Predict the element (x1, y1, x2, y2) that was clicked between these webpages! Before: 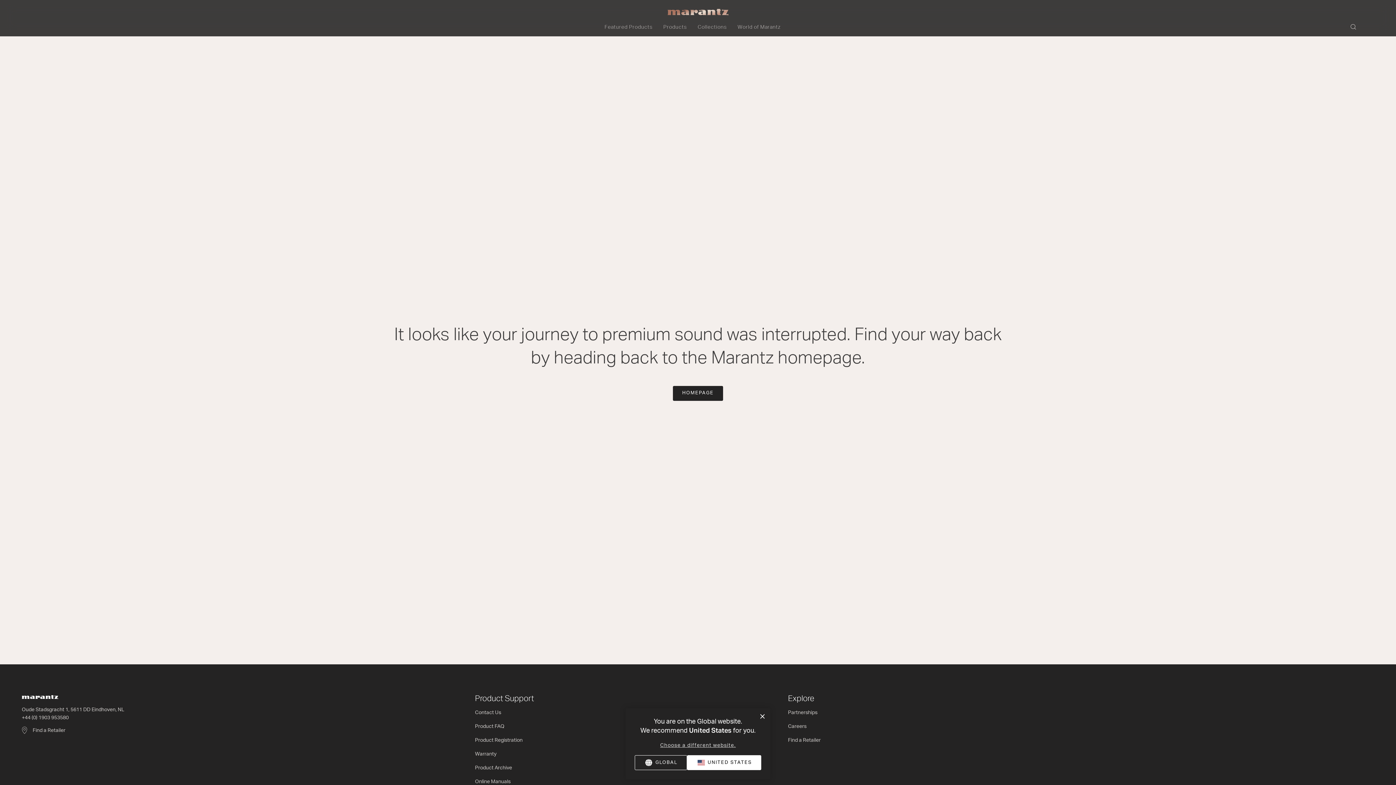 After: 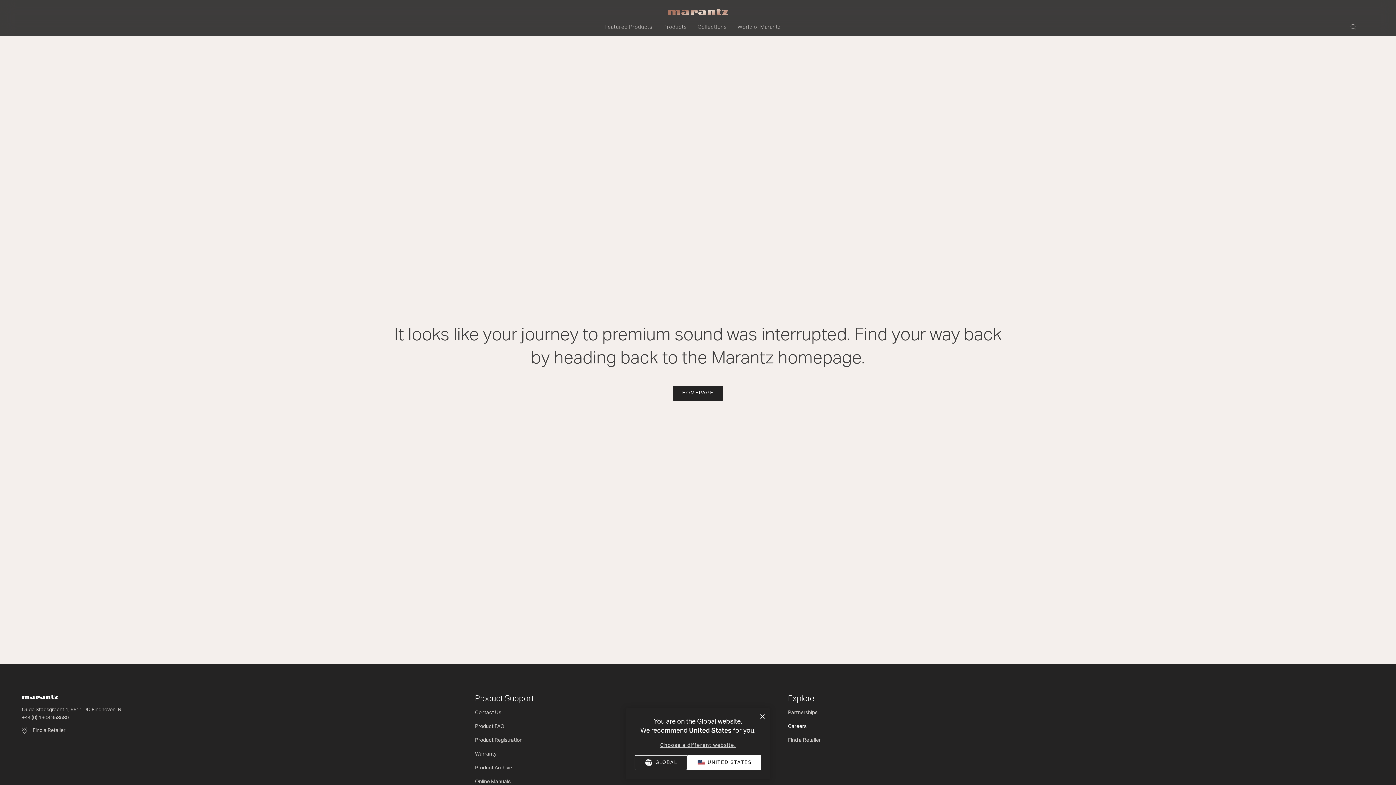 Action: bbox: (788, 724, 806, 729) label: Careers